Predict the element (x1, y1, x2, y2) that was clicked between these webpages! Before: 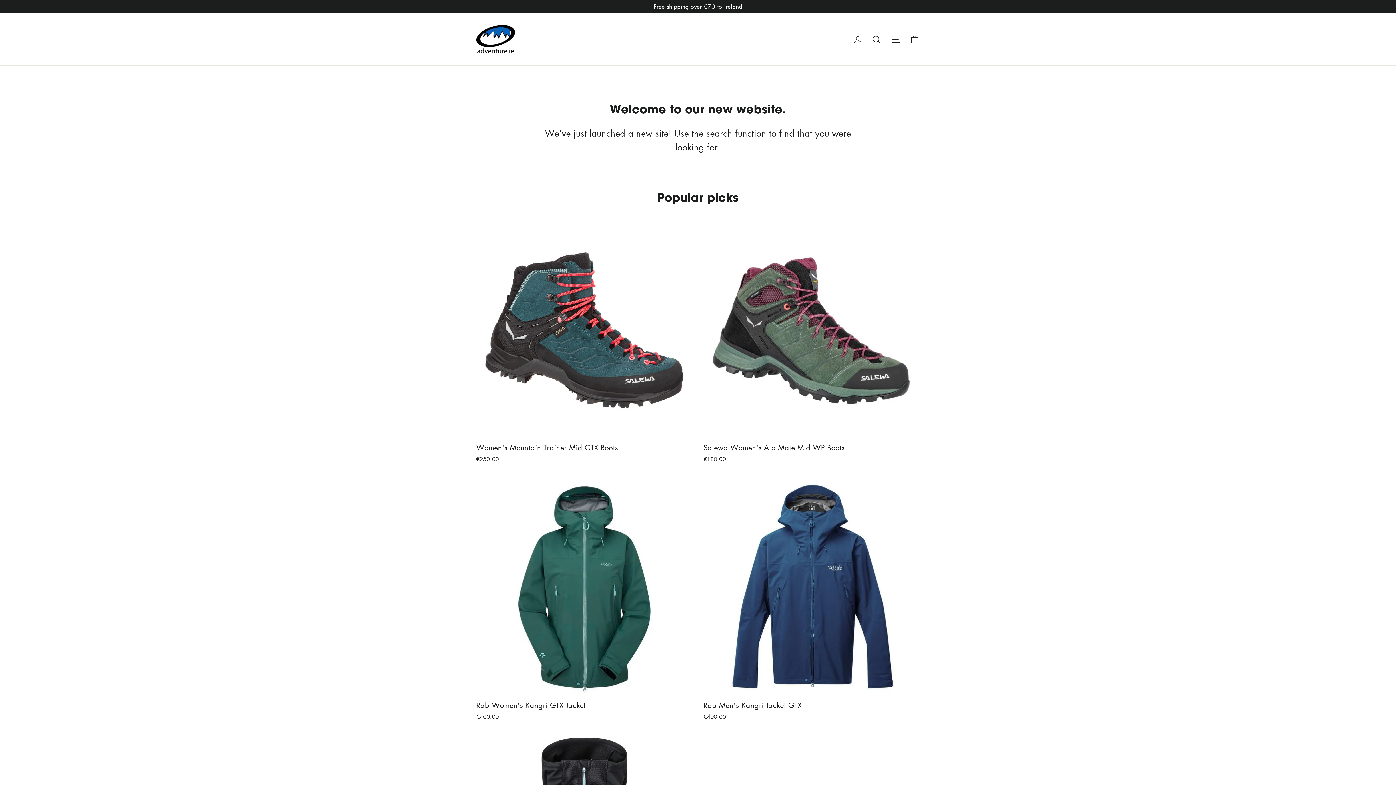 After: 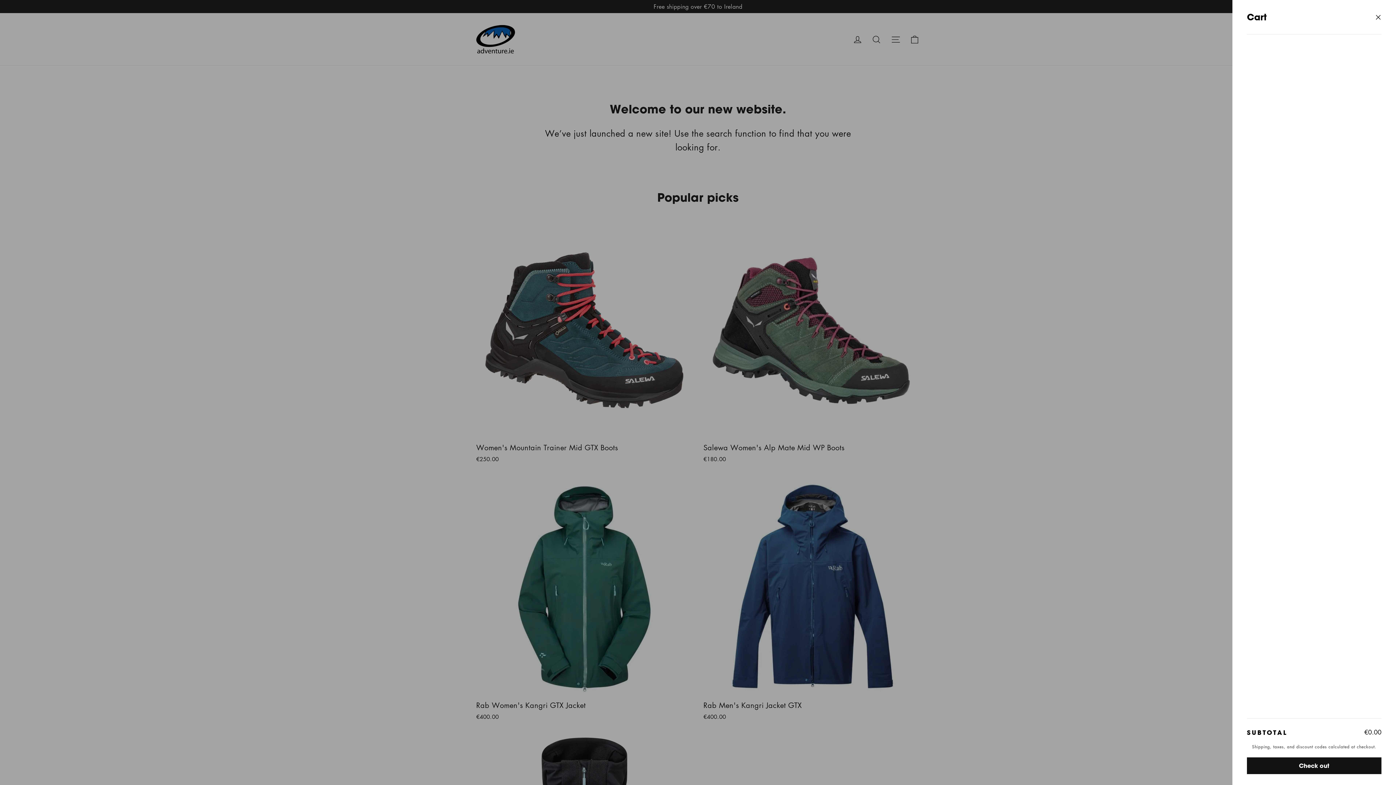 Action: label: Cart bbox: (905, 30, 924, 48)